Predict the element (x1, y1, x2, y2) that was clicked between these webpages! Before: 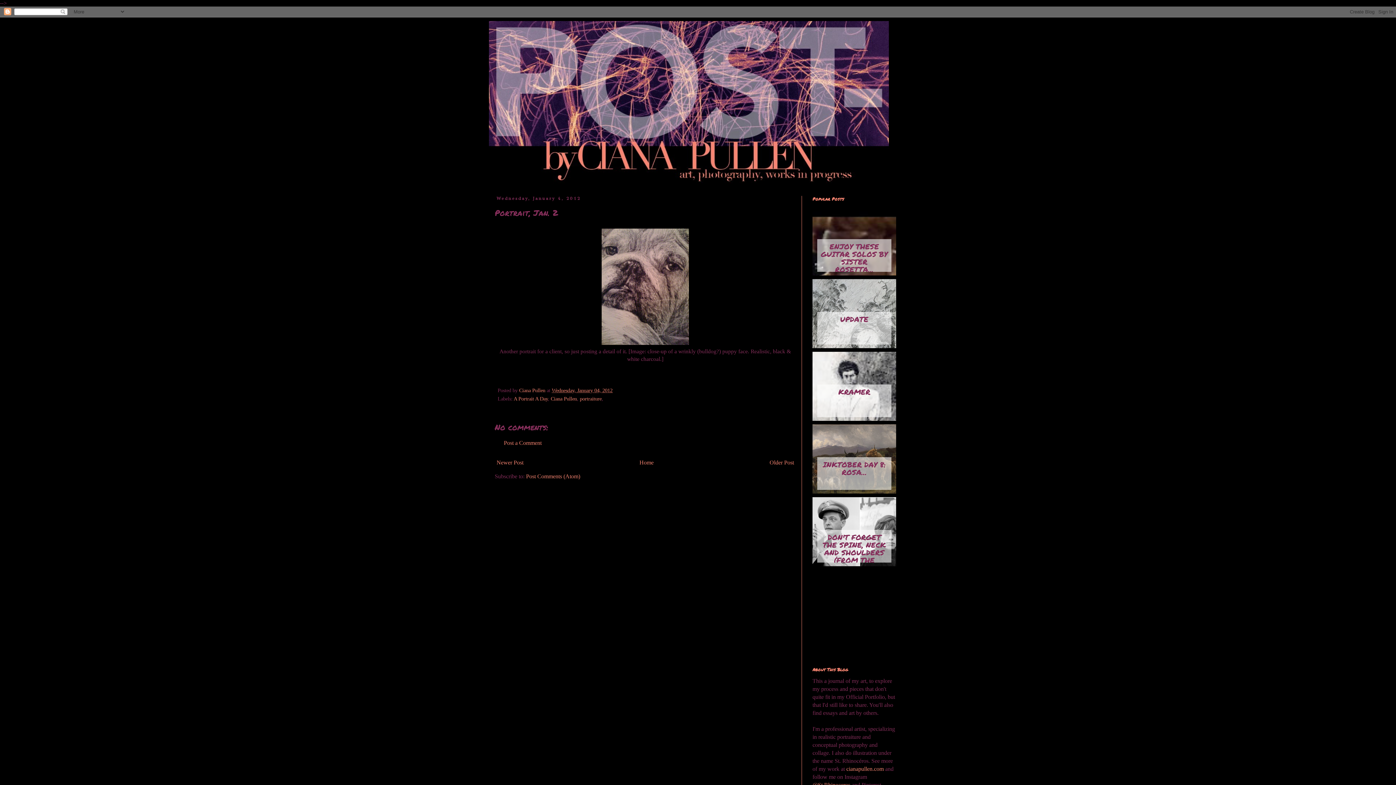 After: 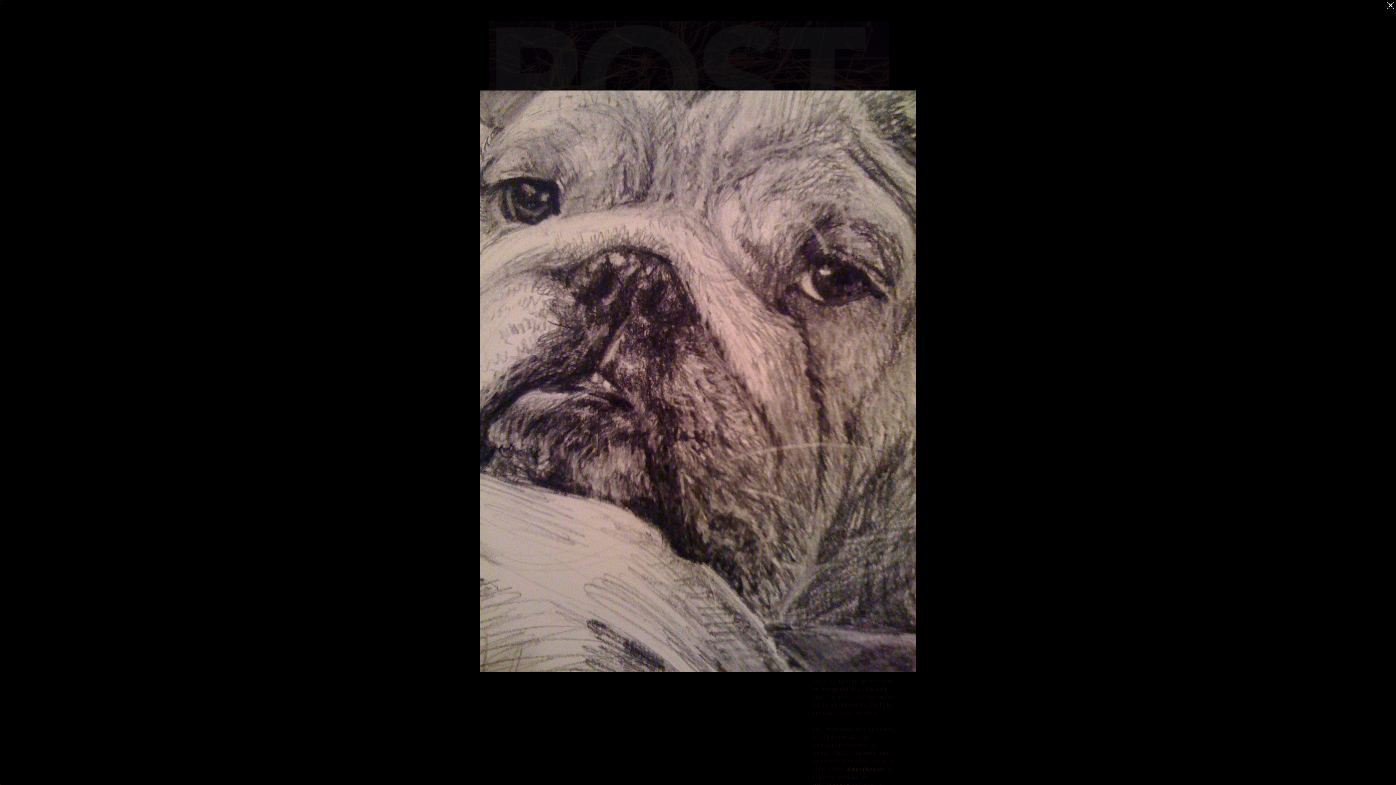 Action: bbox: (601, 338, 689, 346)